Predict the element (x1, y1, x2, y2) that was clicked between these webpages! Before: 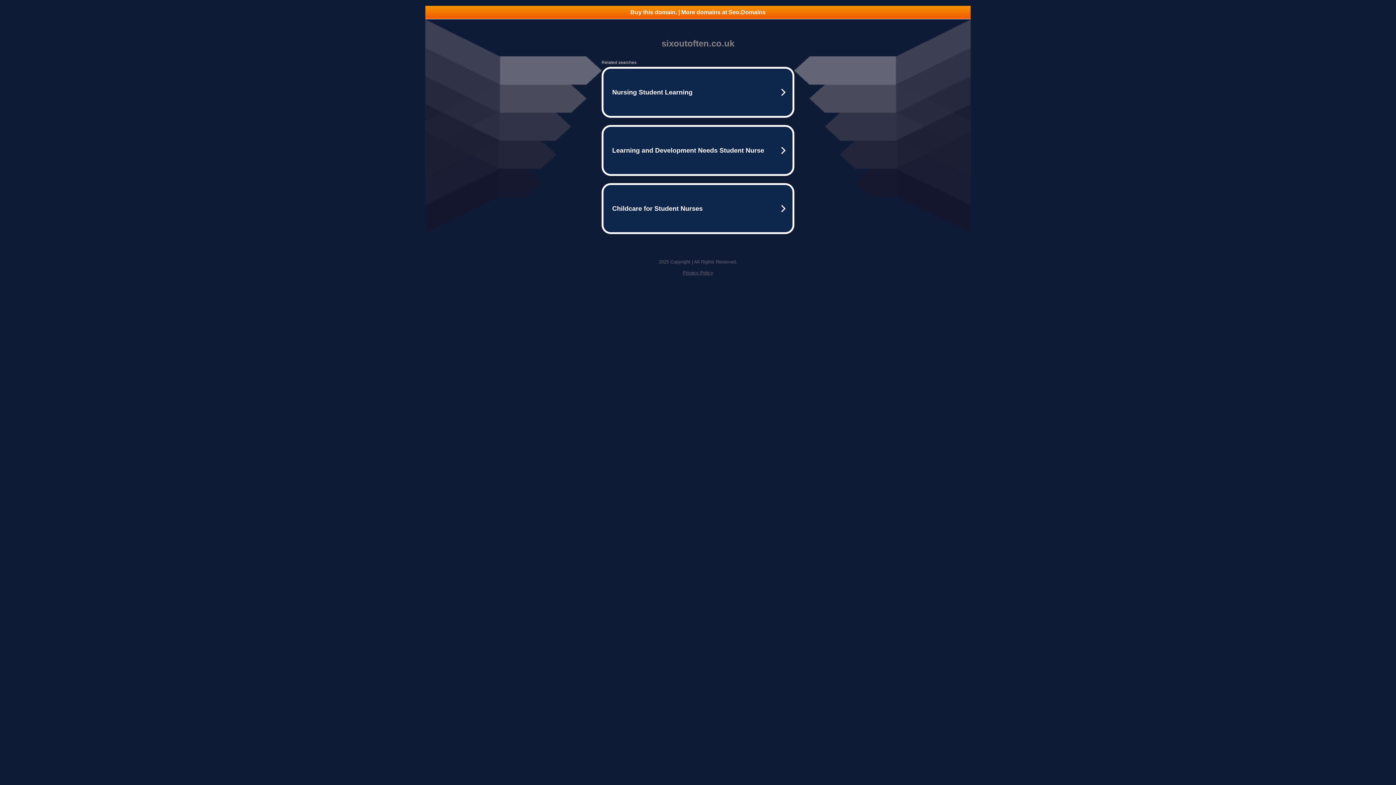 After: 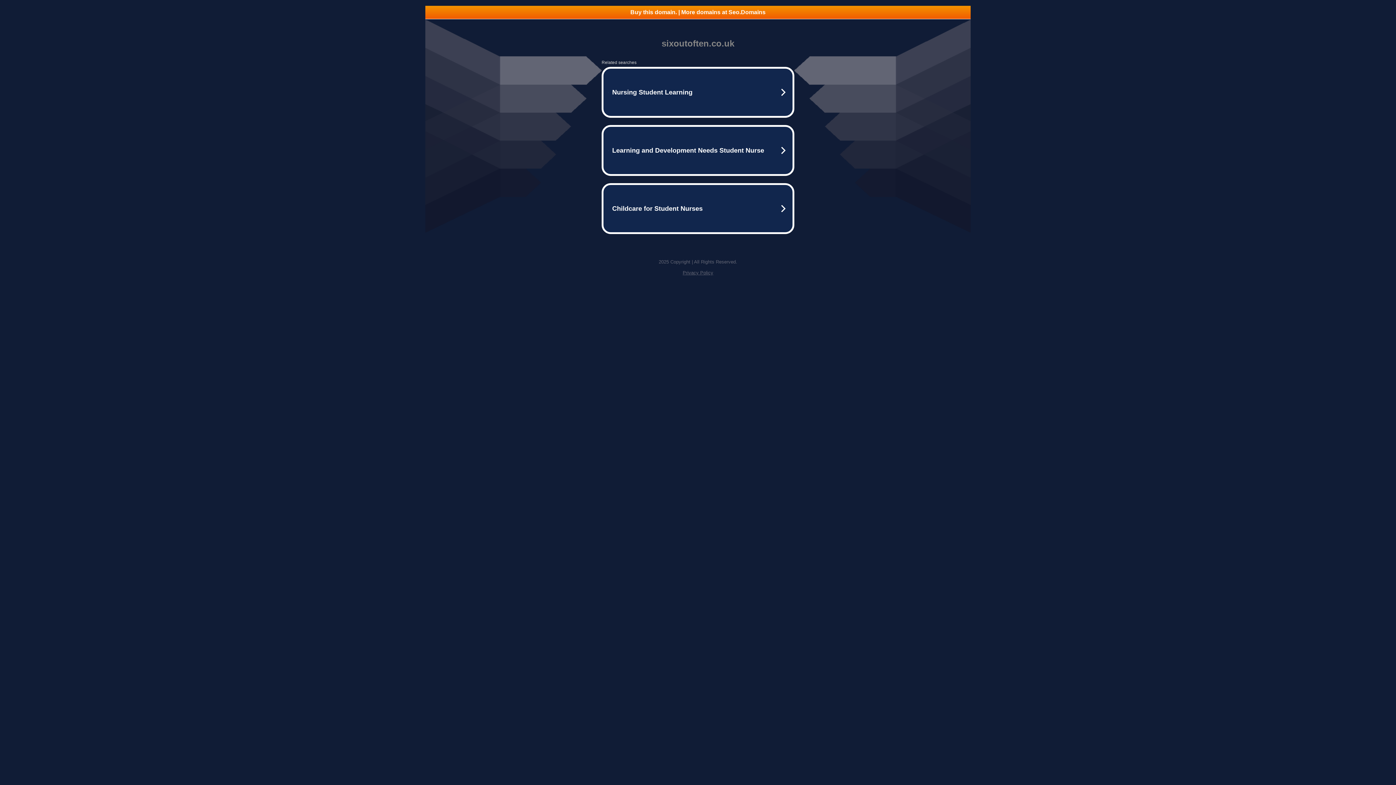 Action: label: Privacy Policy bbox: (682, 270, 713, 275)